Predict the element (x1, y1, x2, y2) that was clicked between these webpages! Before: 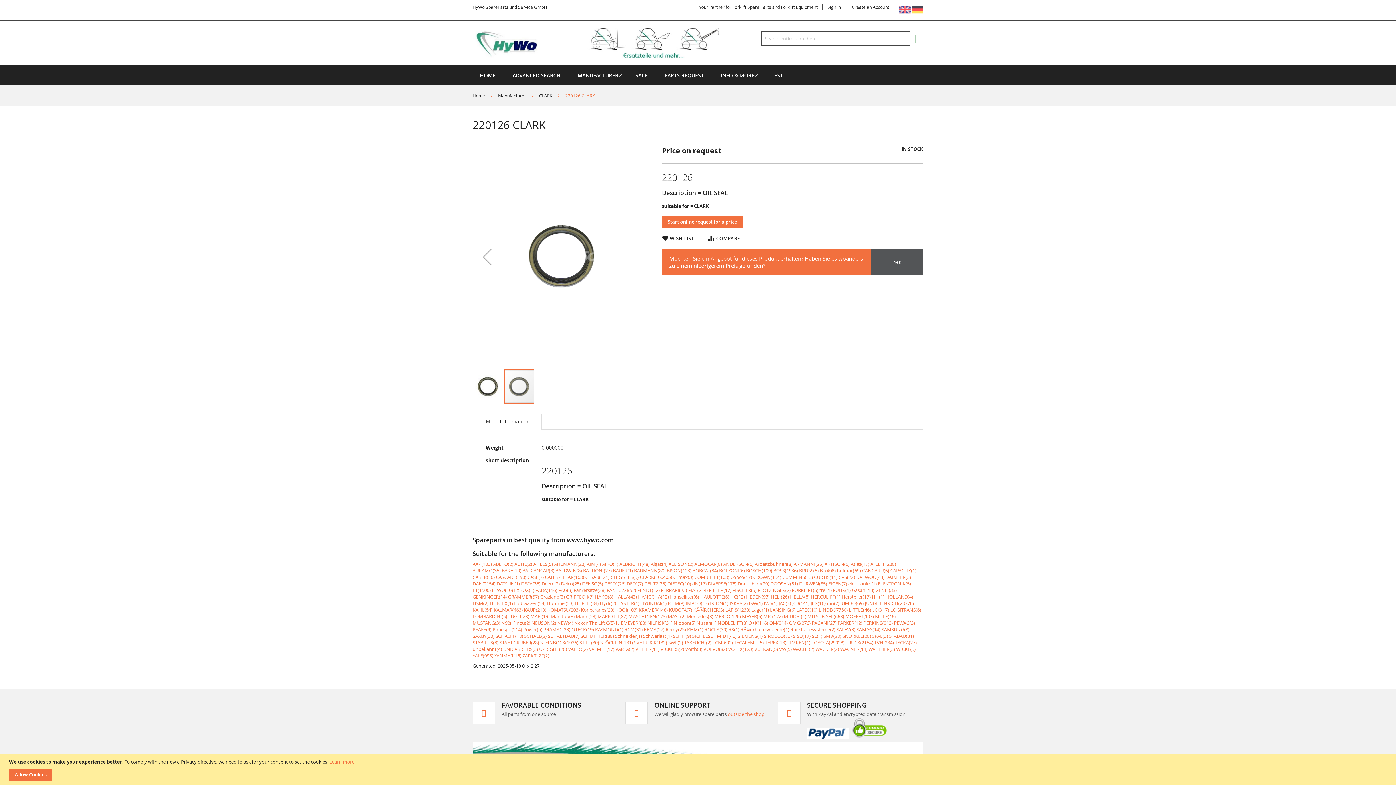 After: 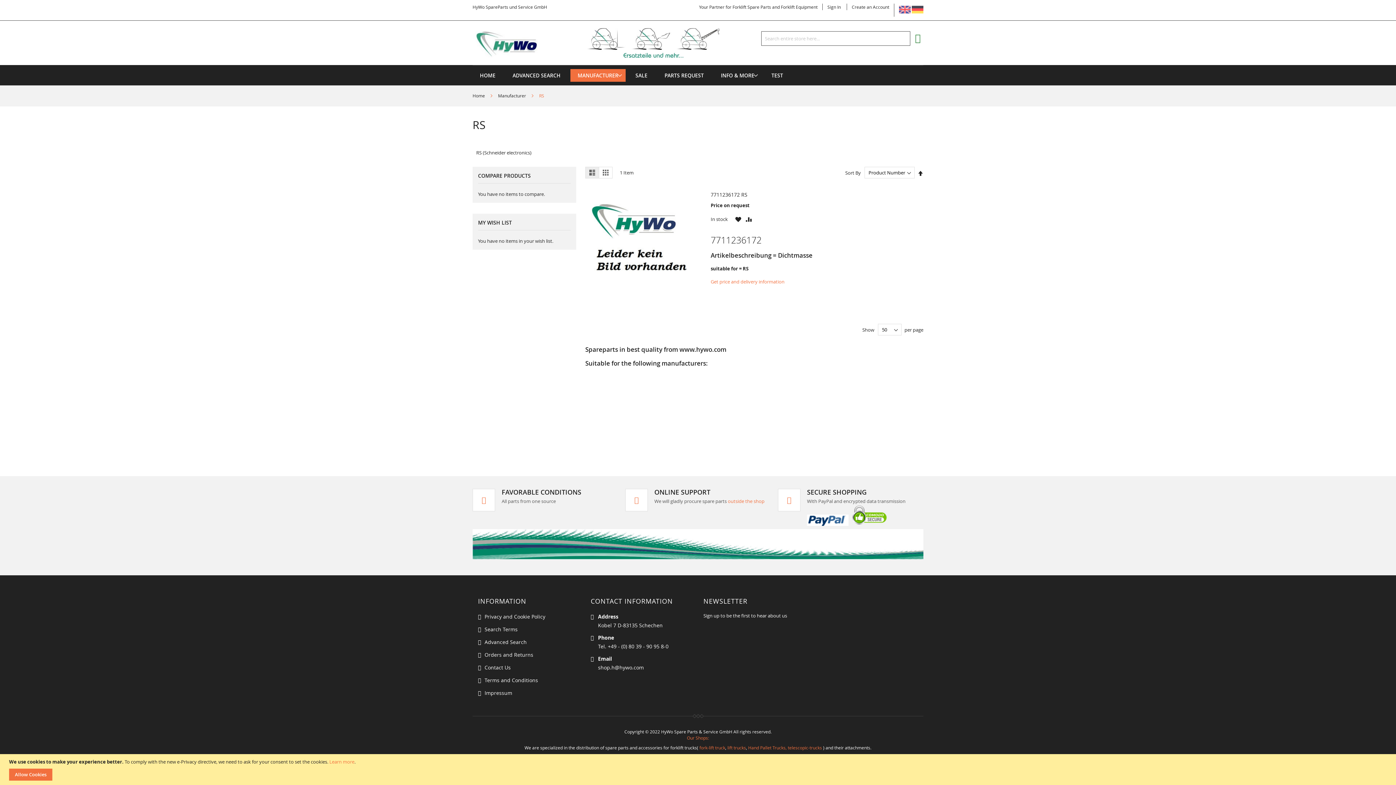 Action: bbox: (615, 633, 642, 639) label: Schneider(1)